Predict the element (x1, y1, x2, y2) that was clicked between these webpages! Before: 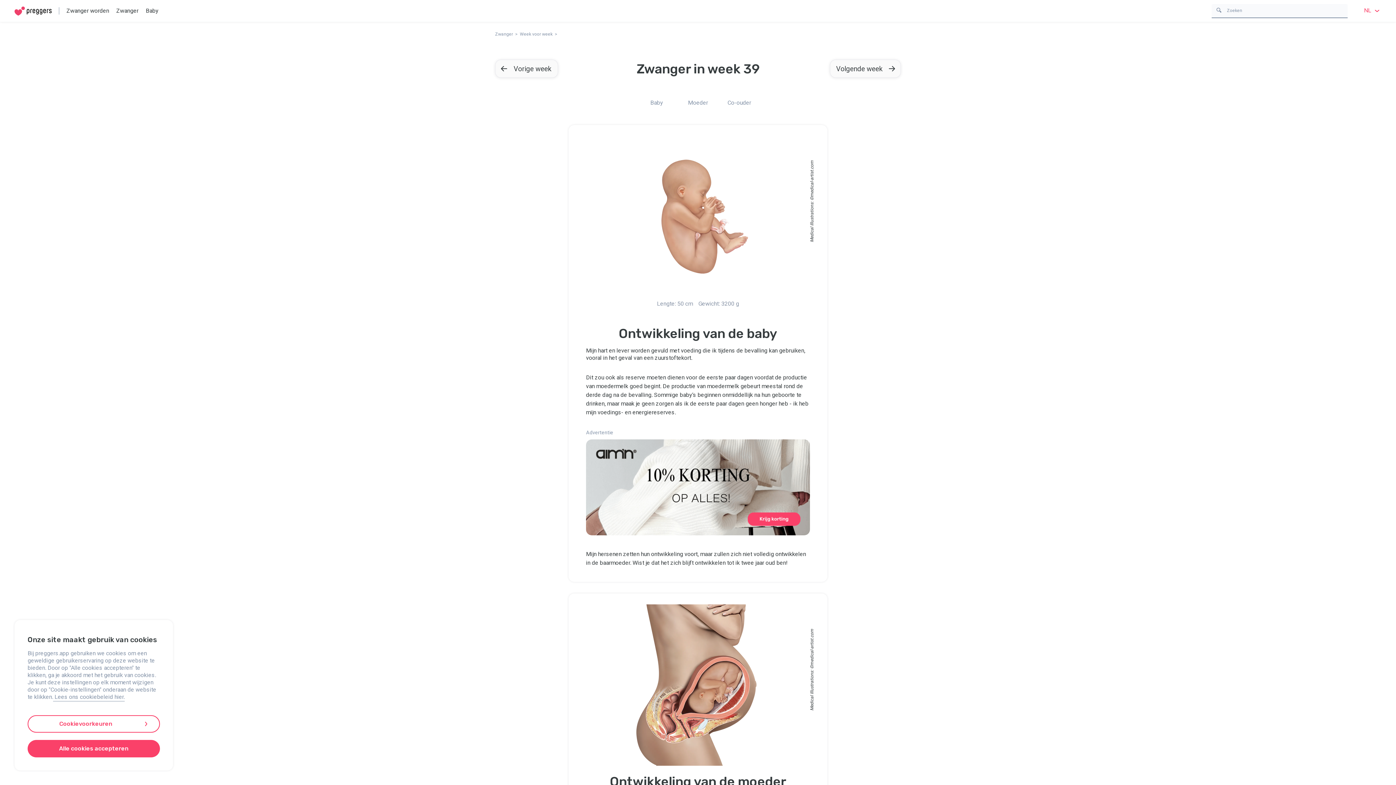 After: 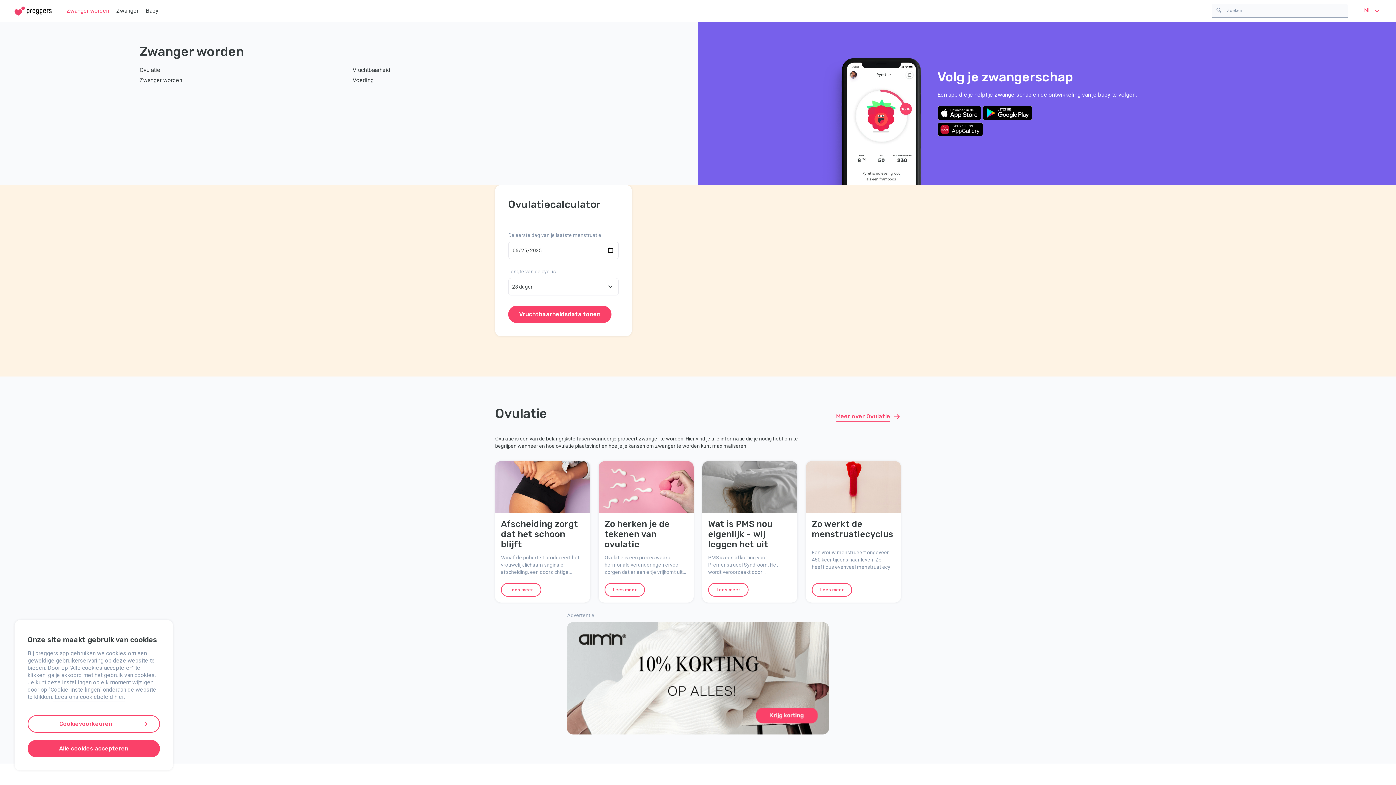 Action: label: Zwanger worden bbox: (62, 0, 112, 21)